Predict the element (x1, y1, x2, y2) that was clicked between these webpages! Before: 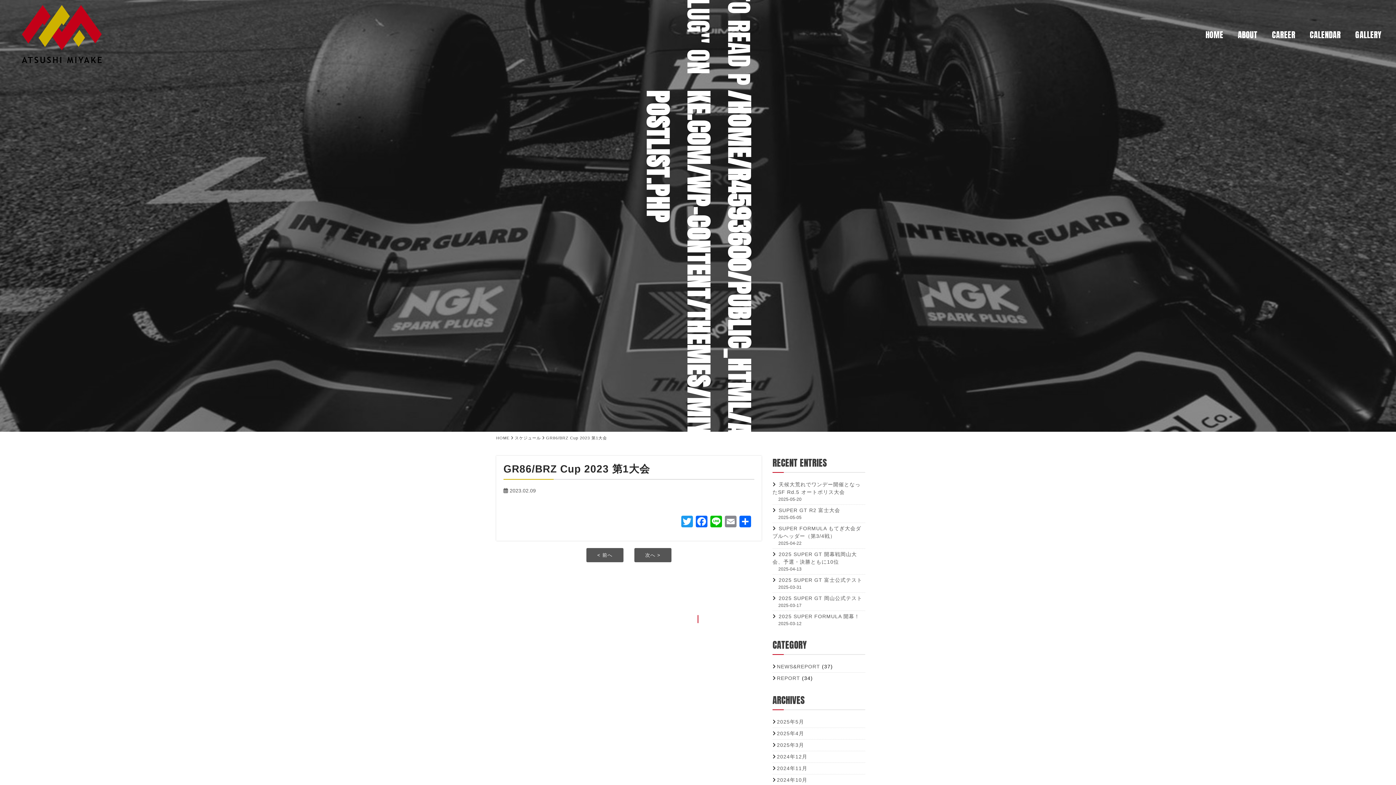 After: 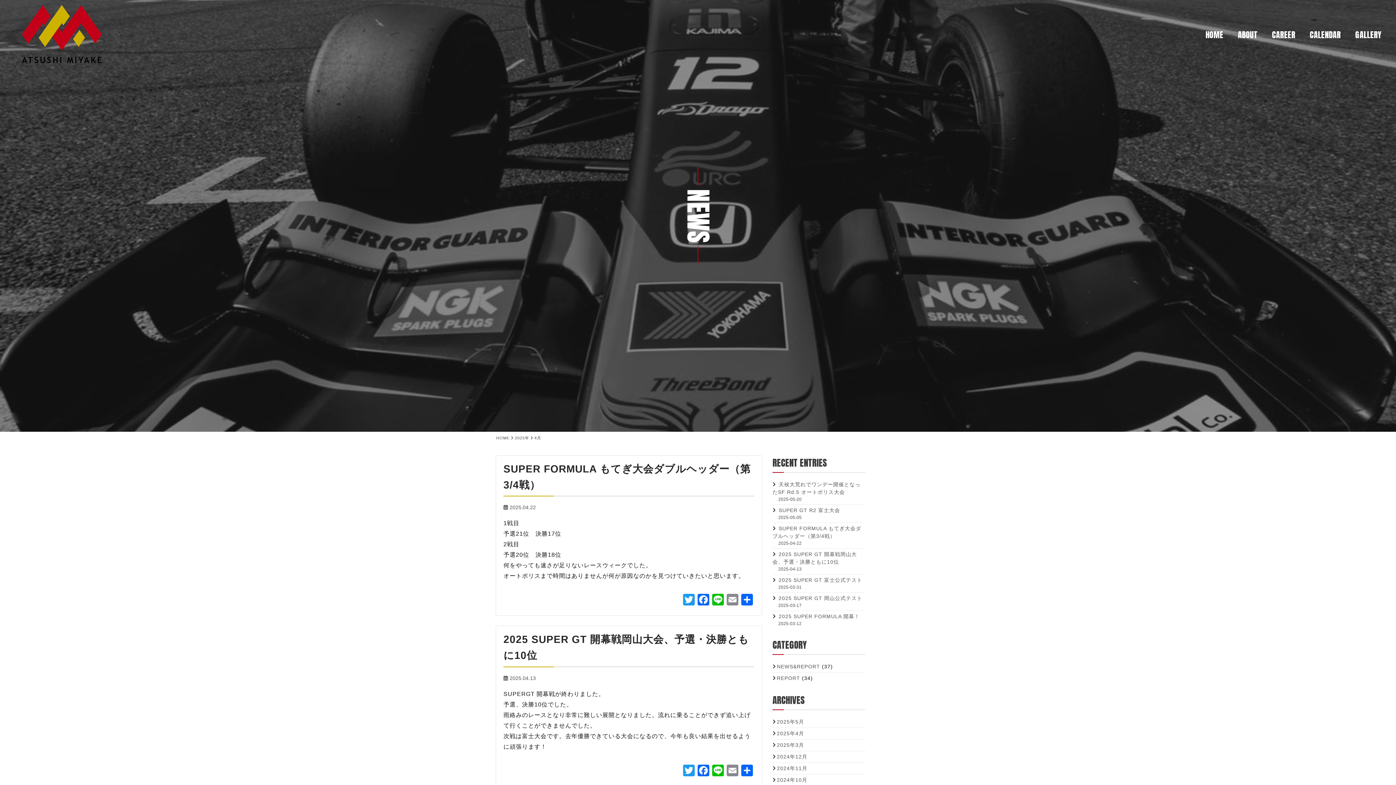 Action: label: 2025年4月 bbox: (777, 730, 804, 736)